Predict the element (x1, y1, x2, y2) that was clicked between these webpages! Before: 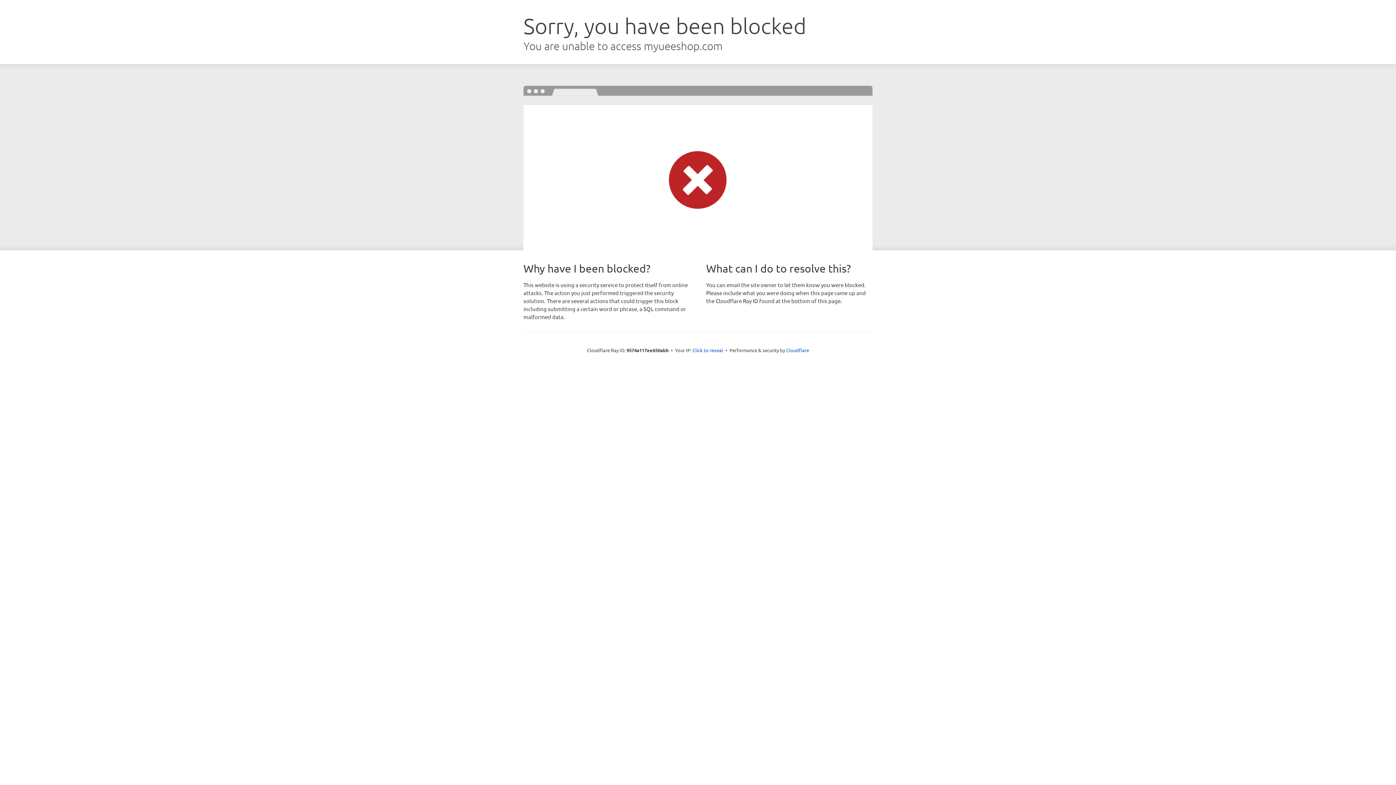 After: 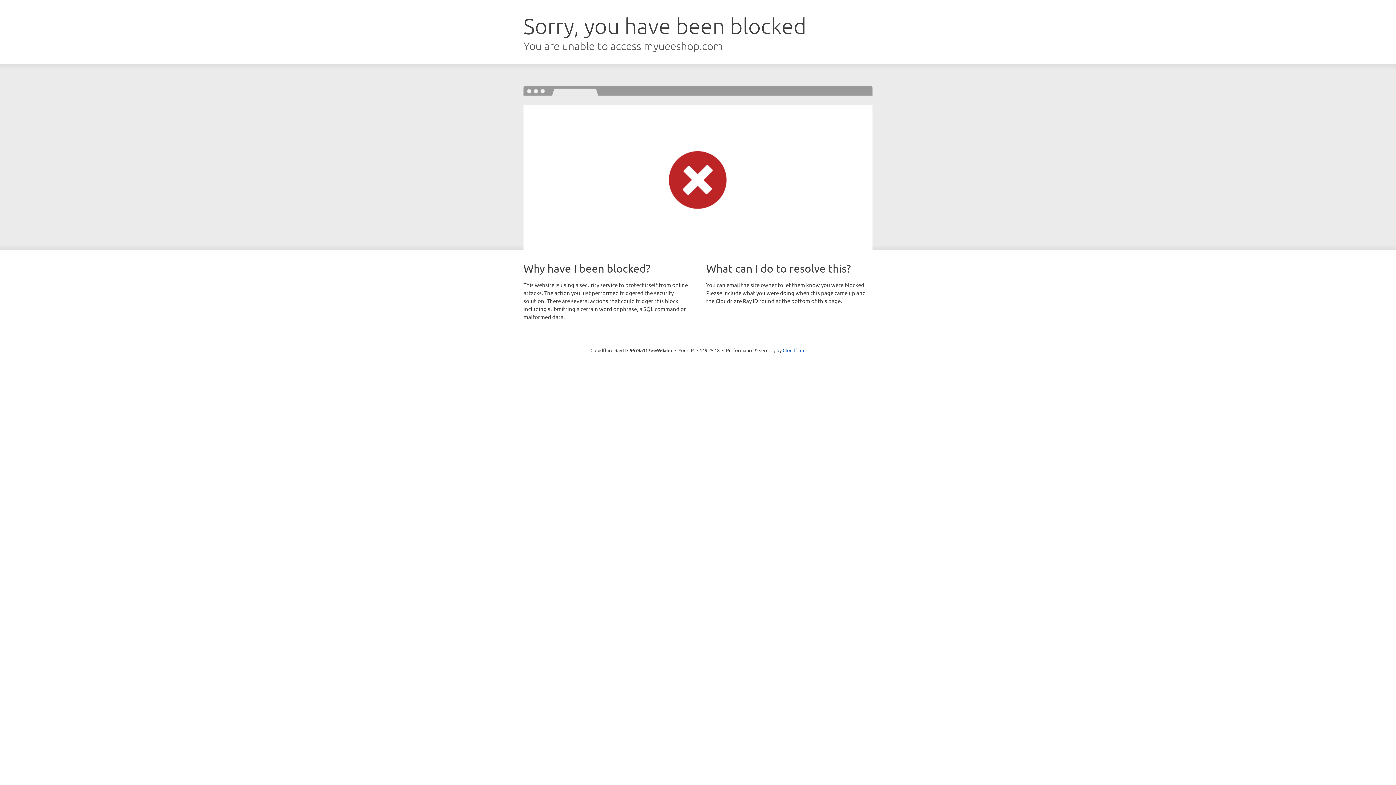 Action: label: Click to reveal bbox: (692, 346, 723, 353)